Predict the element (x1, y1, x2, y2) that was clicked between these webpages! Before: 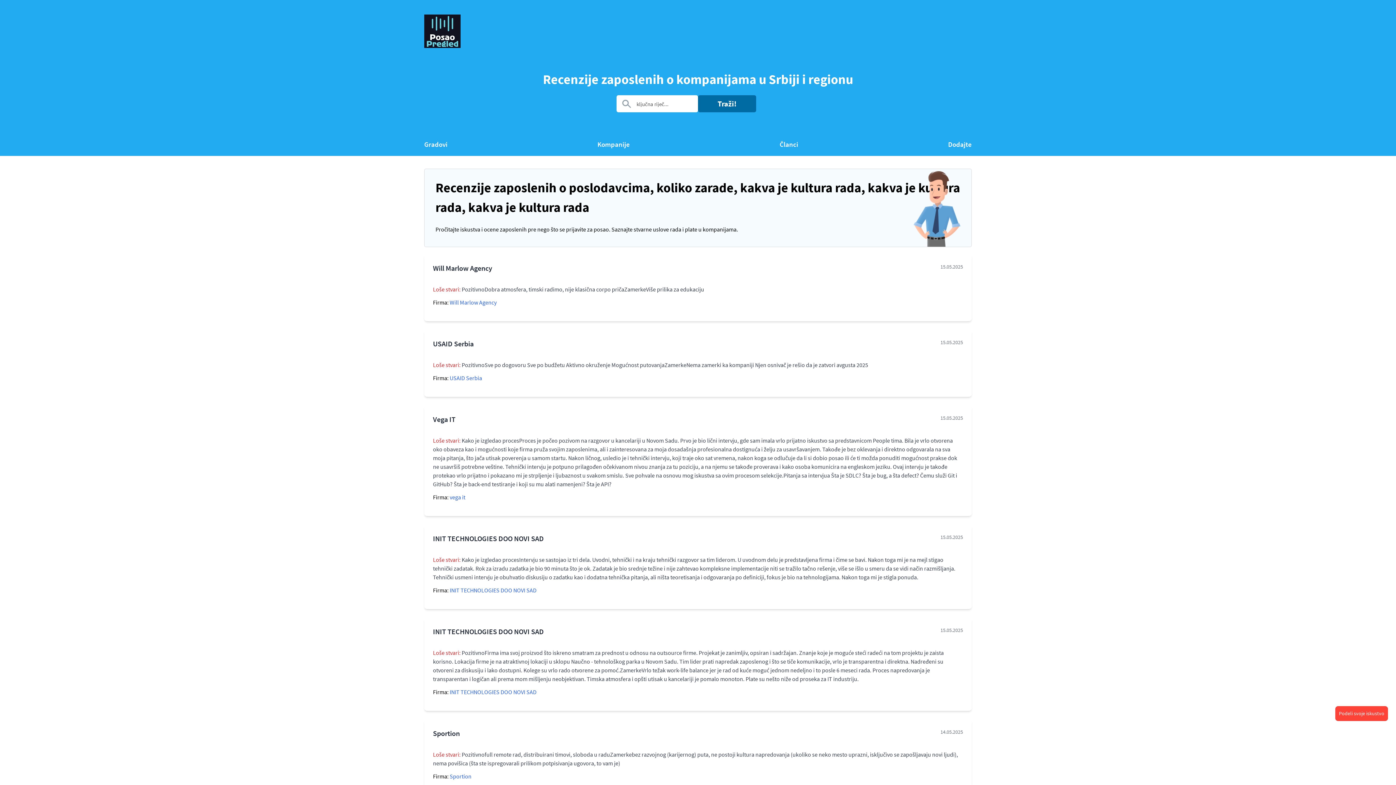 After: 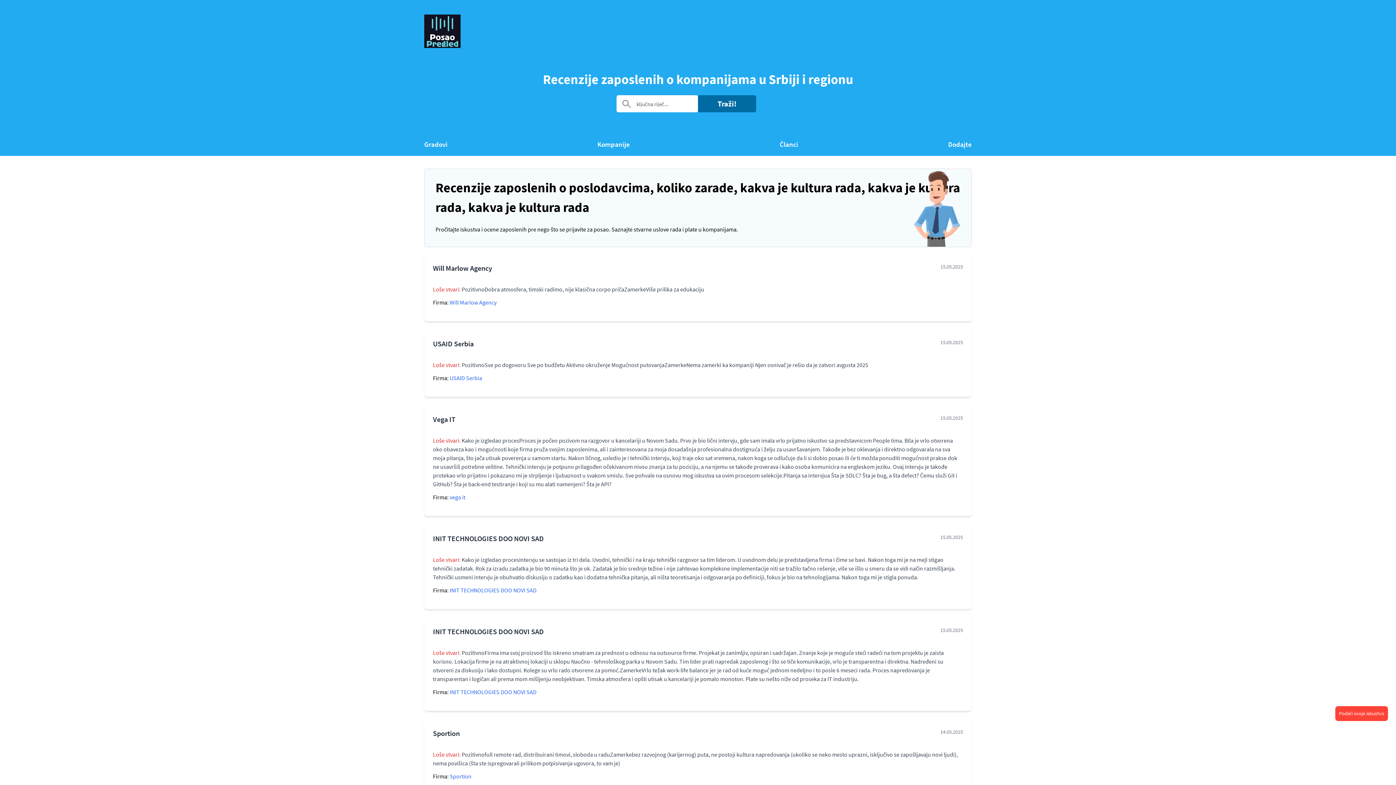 Action: bbox: (424, 14, 522, 48)